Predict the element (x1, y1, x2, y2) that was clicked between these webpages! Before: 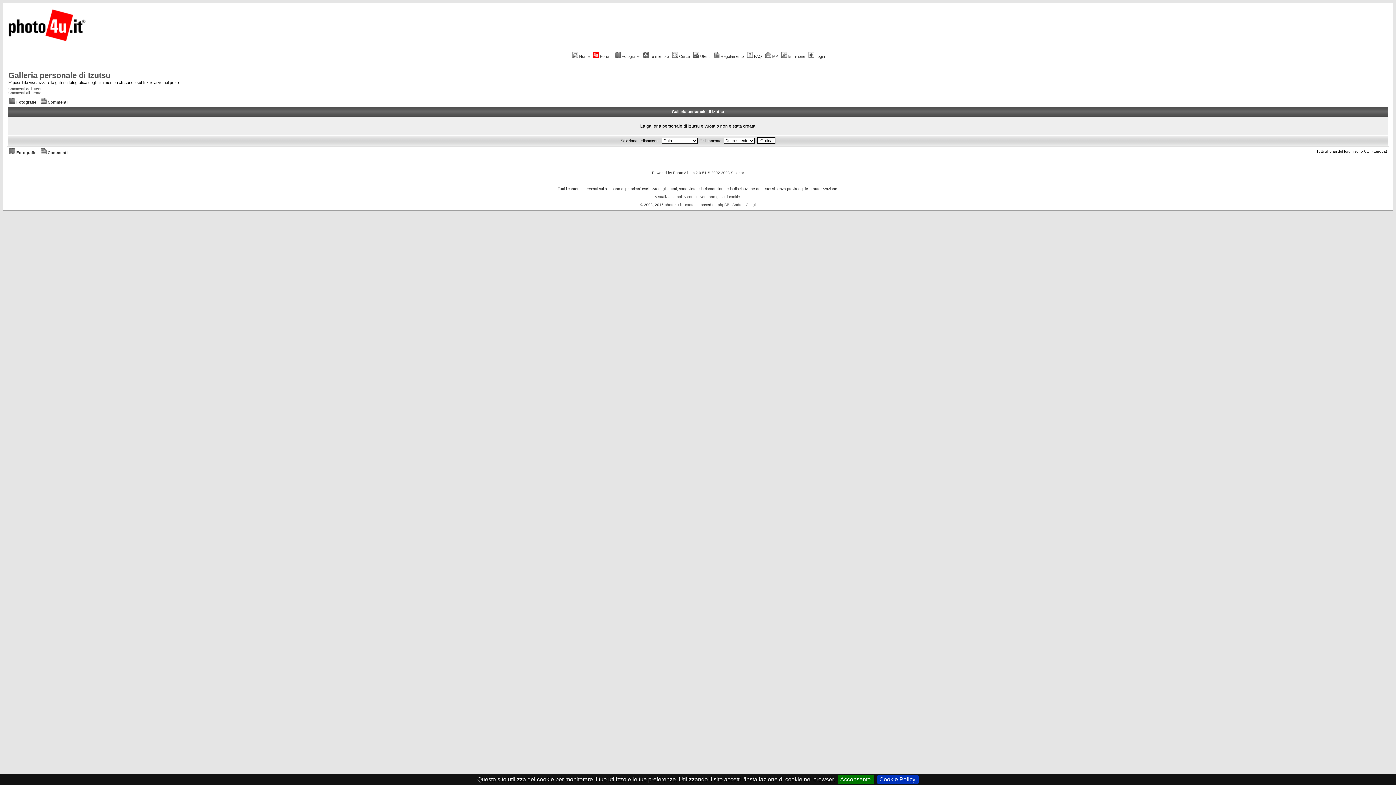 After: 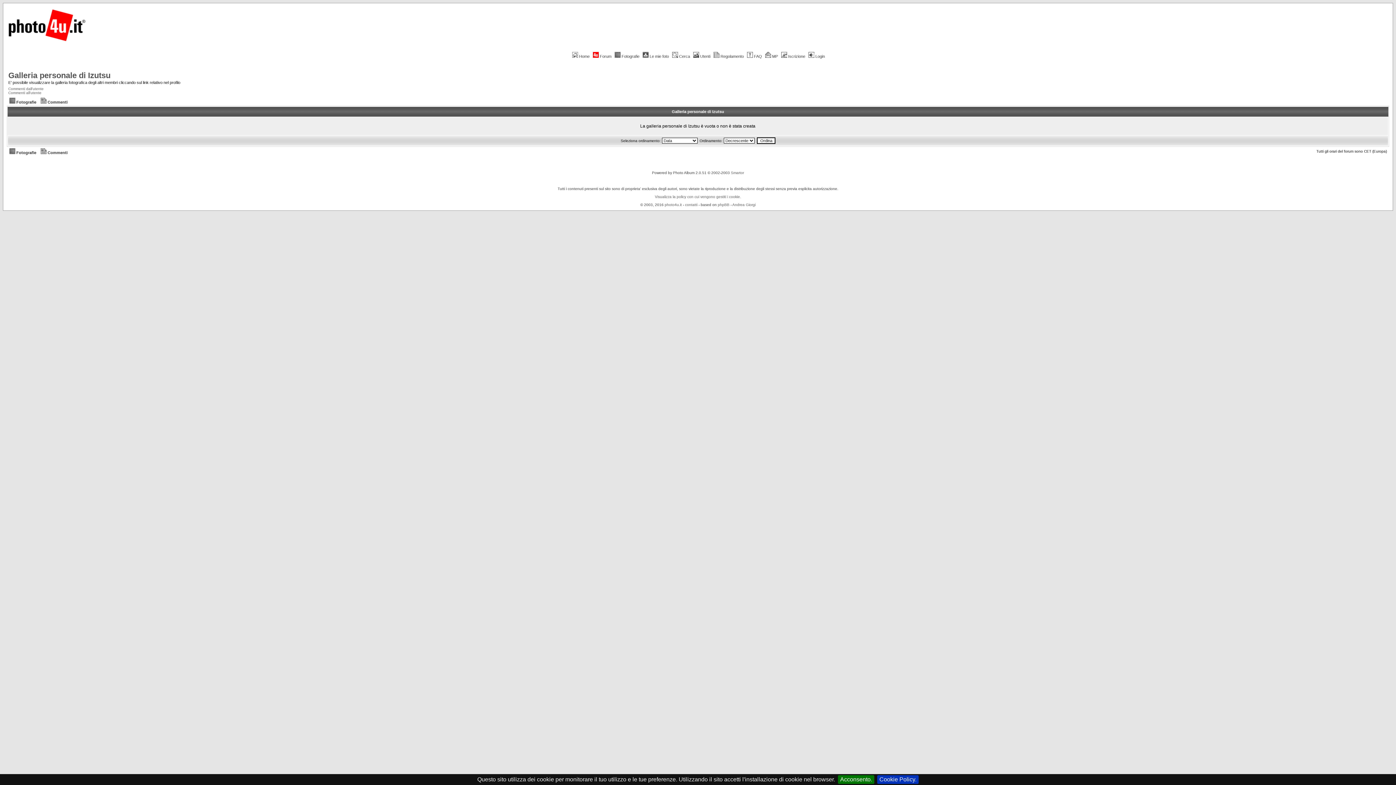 Action: label: Galleria personale di Izutsu bbox: (8, 70, 110, 80)